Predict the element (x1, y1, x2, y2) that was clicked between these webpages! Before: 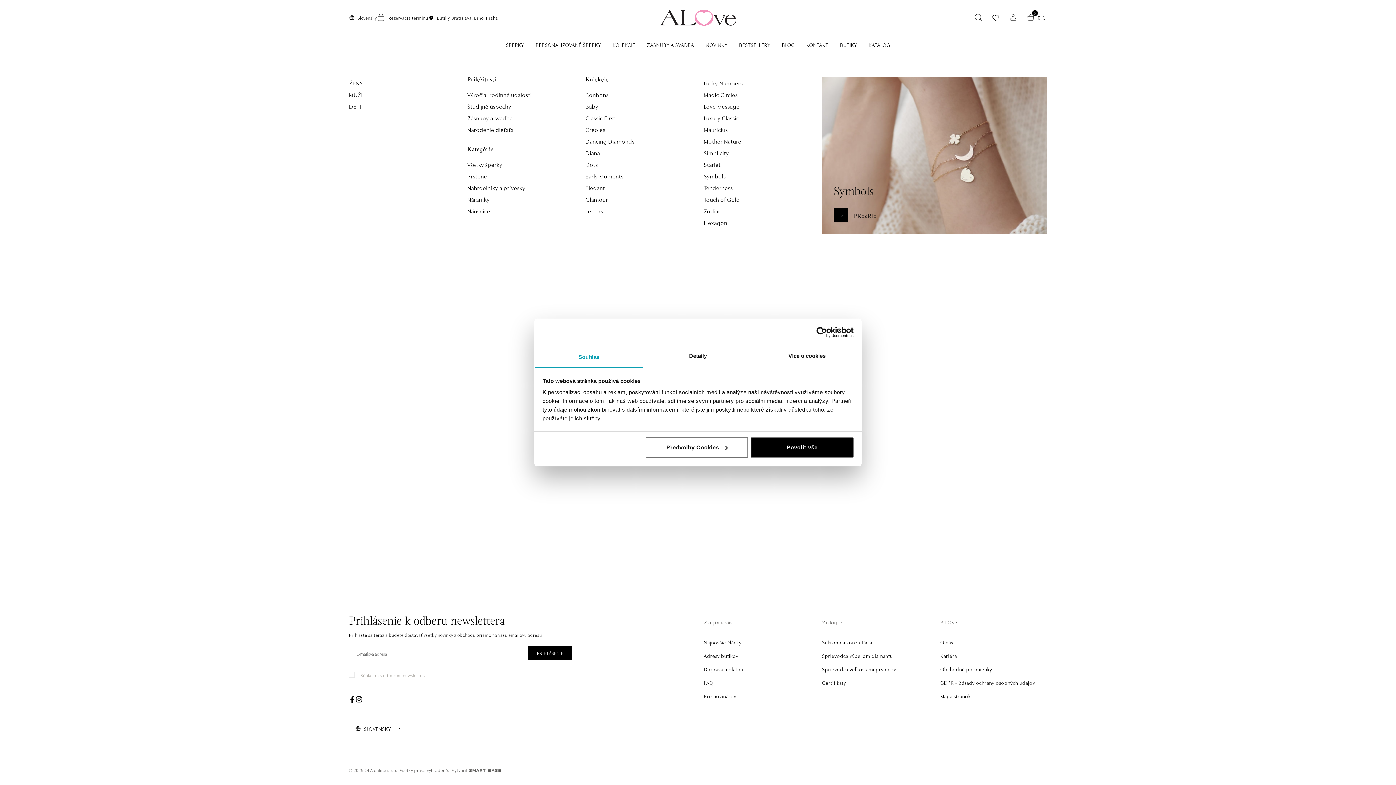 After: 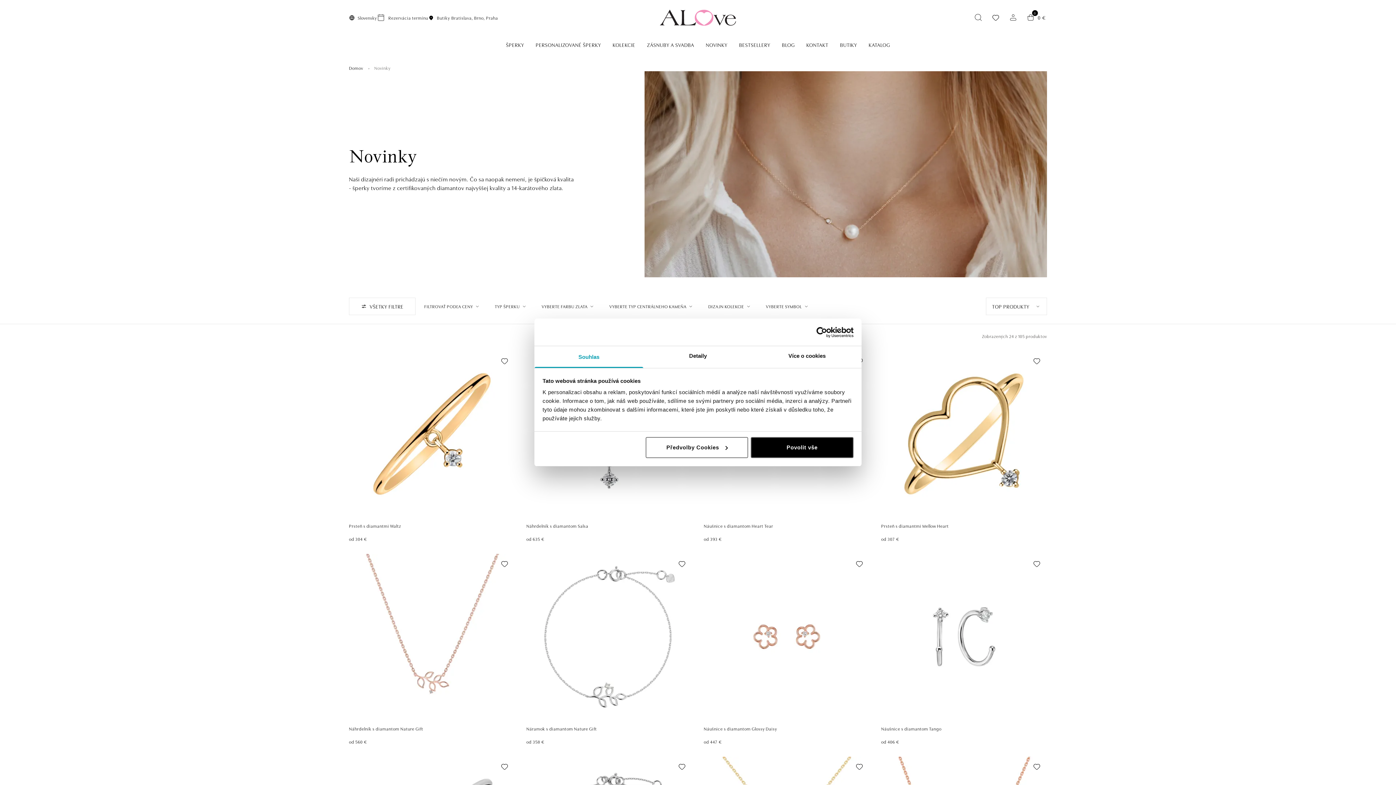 Action: bbox: (700, 38, 733, 51) label: NOVINKY